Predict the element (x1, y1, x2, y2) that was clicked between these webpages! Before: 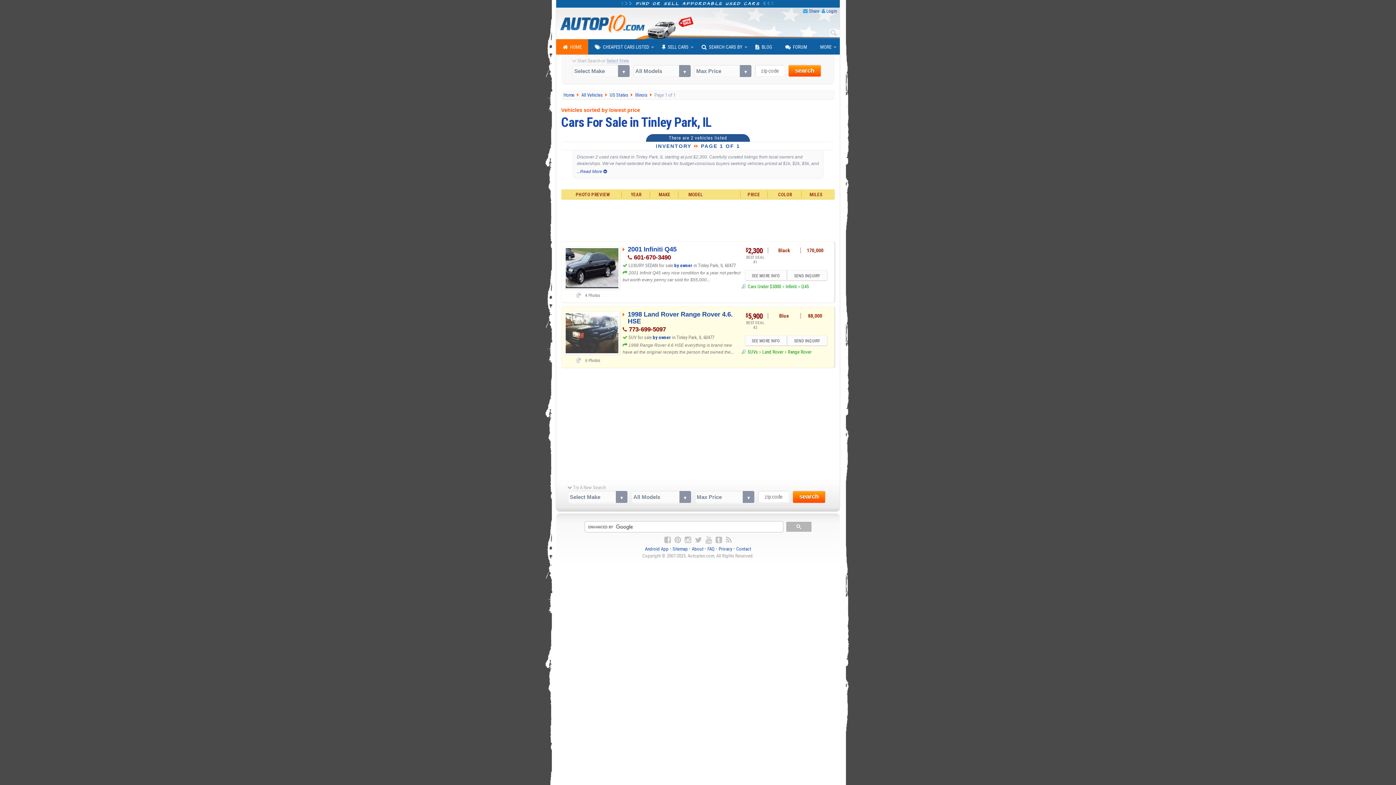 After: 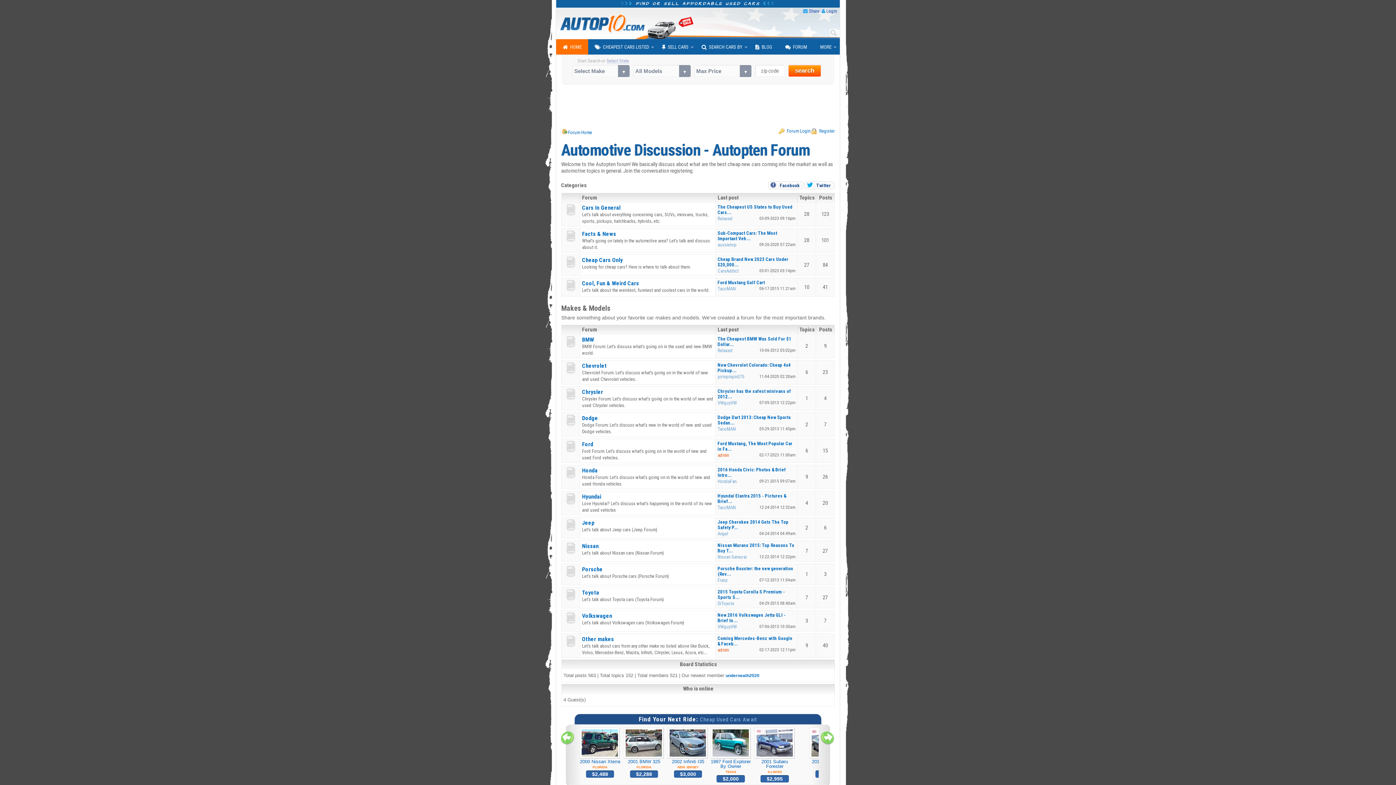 Action: label: FORUM bbox: (778, 39, 813, 54)